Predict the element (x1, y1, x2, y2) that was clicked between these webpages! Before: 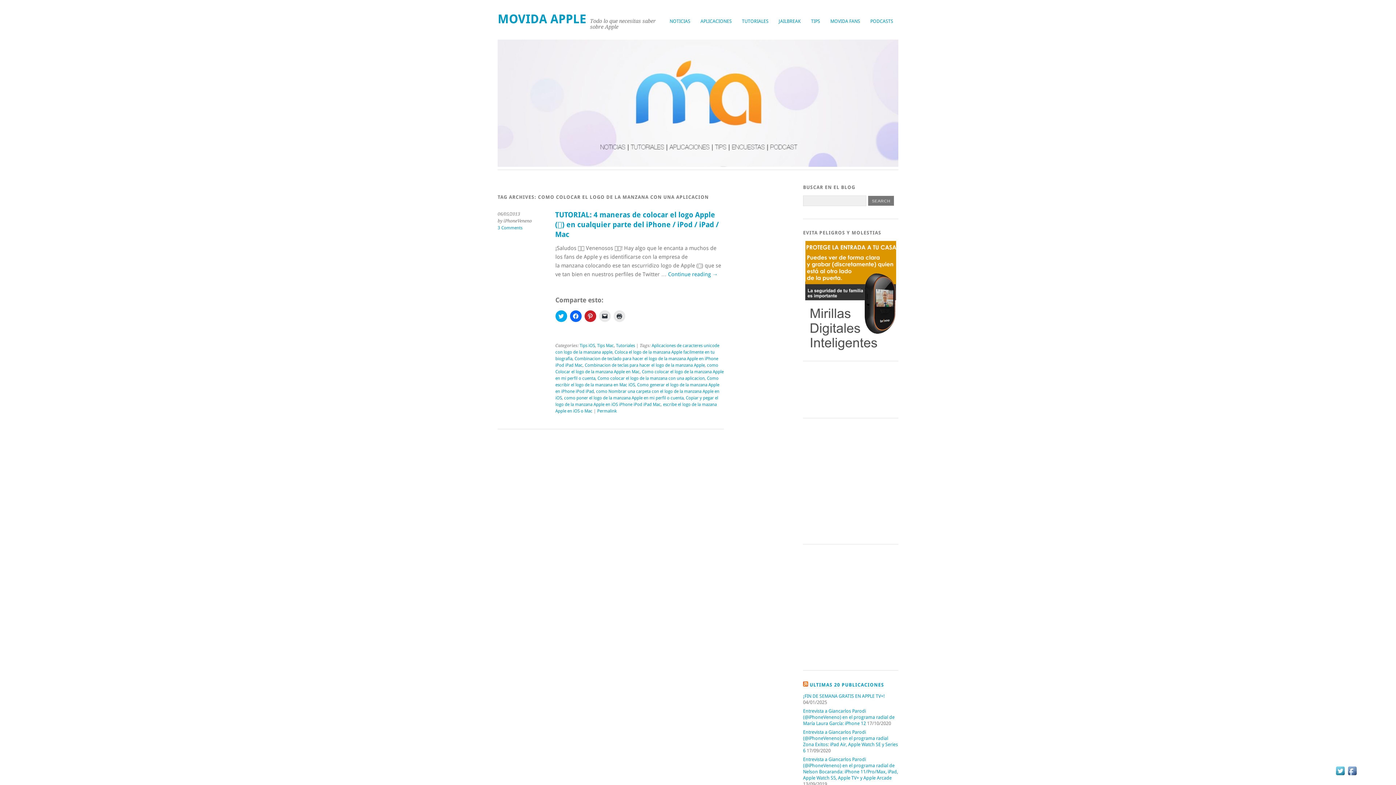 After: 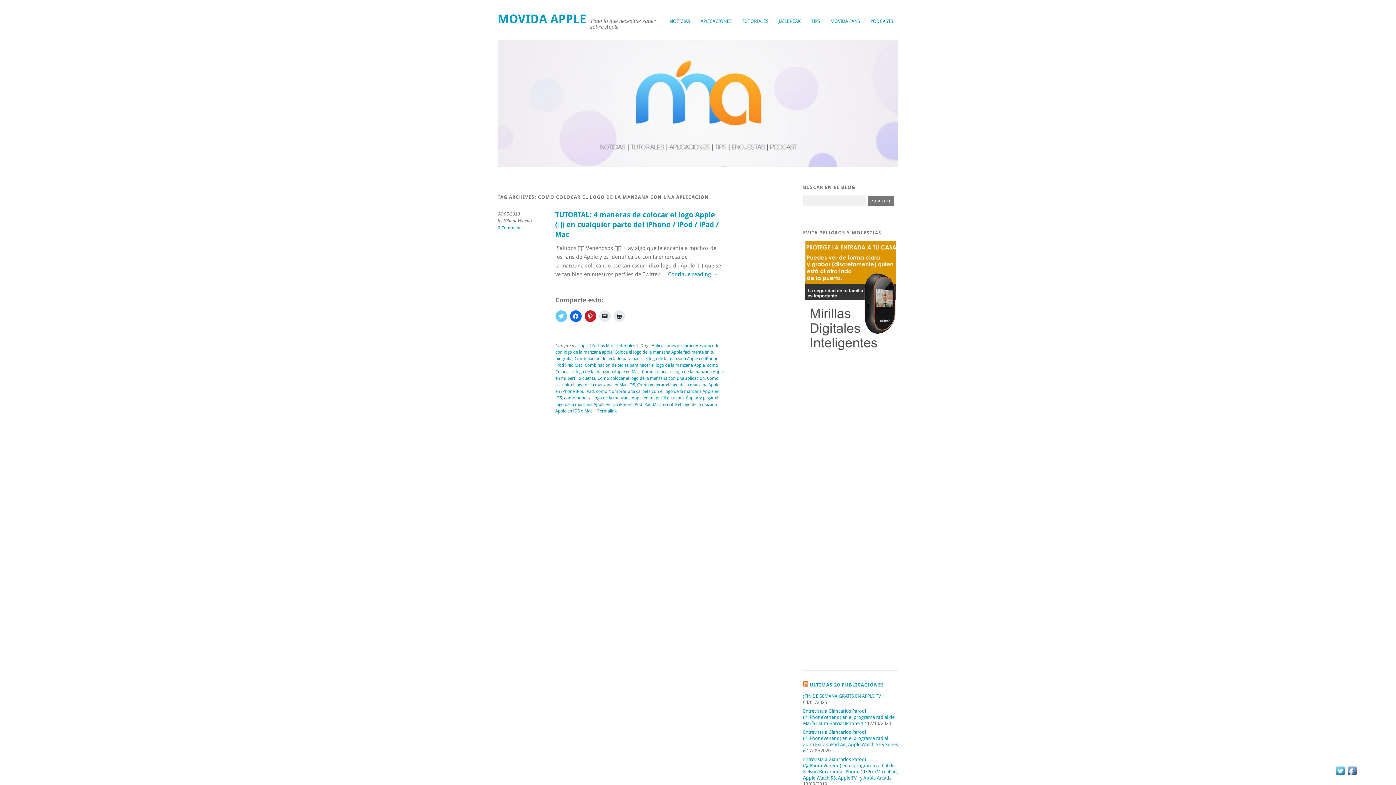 Action: bbox: (555, 310, 567, 322) label: Click to share on Twitter (Opens in new window)